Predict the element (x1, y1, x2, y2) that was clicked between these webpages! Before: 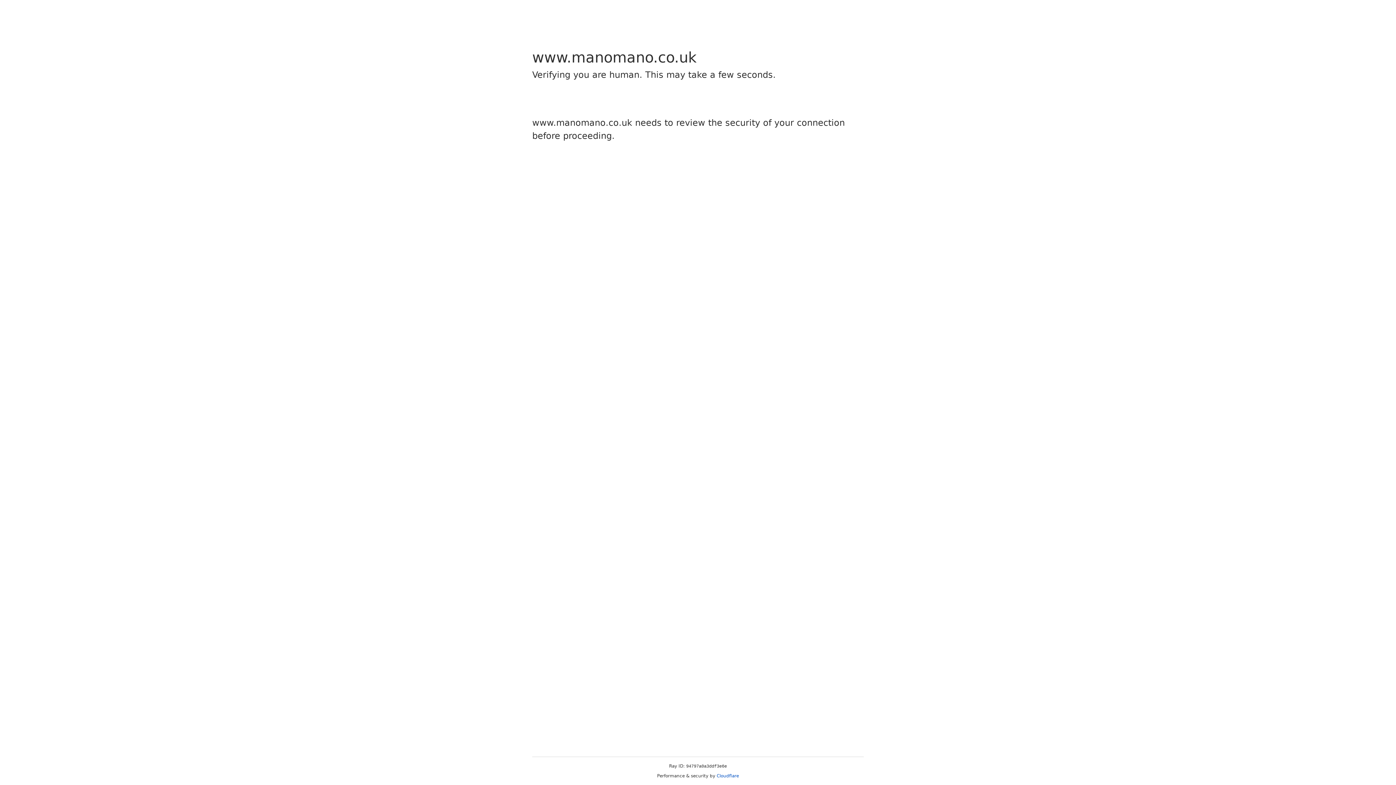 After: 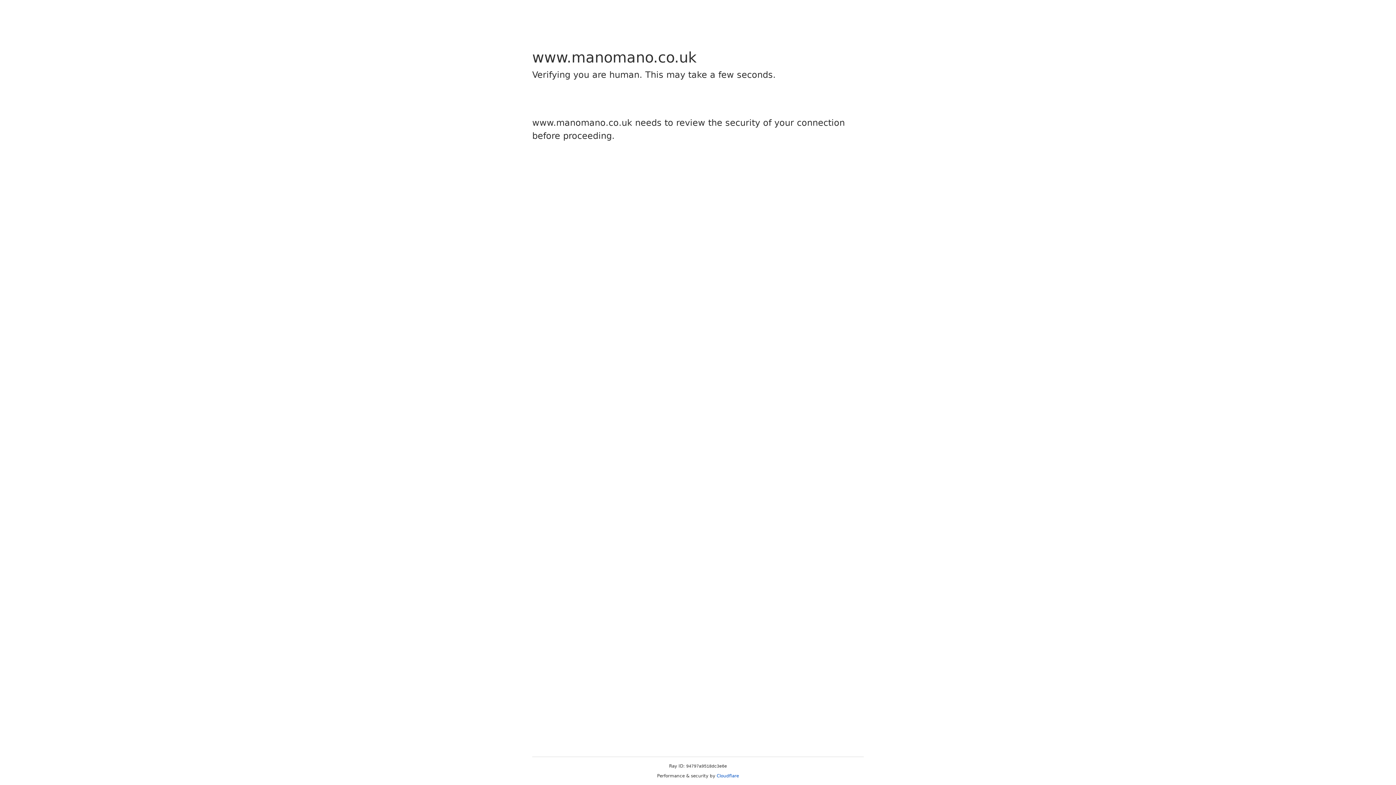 Action: bbox: (716, 773, 739, 778) label: Cloudflare